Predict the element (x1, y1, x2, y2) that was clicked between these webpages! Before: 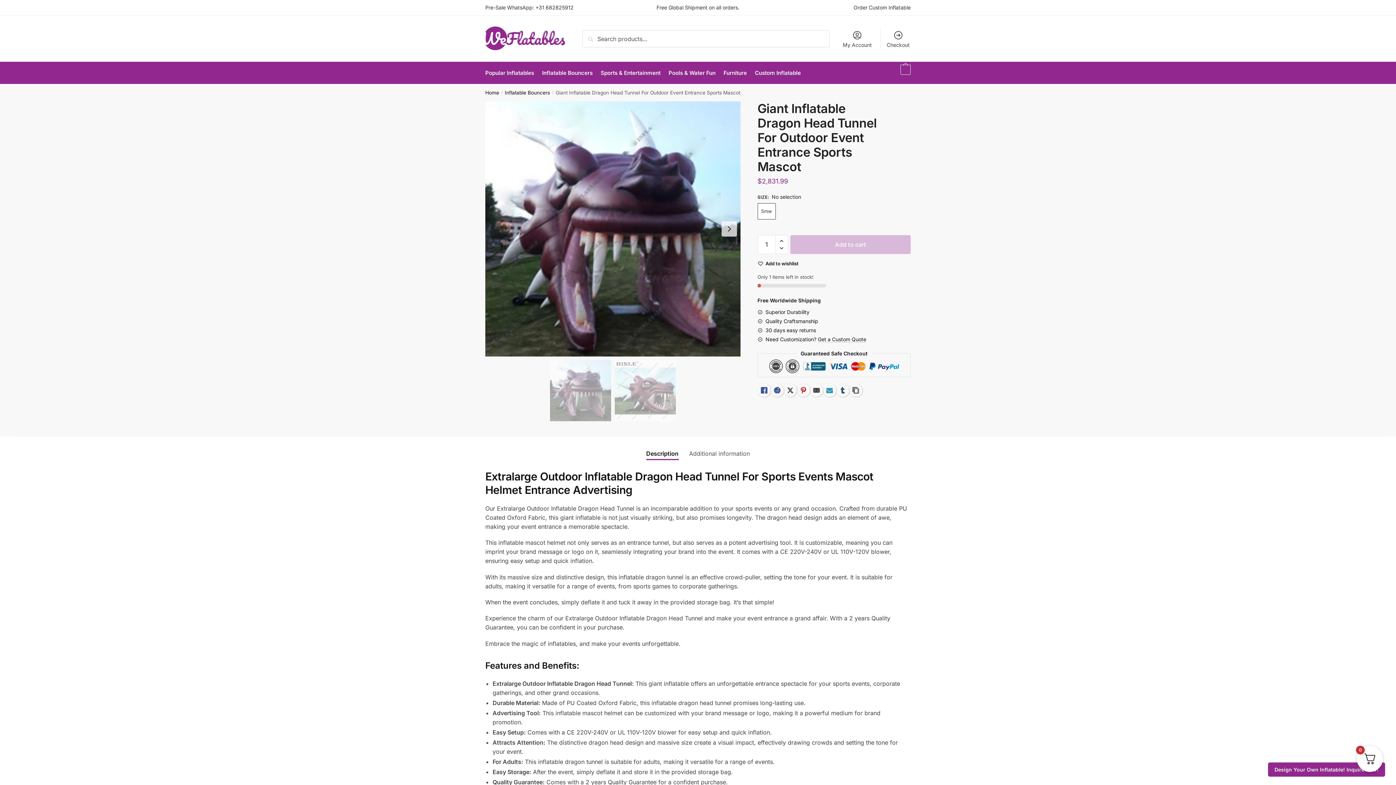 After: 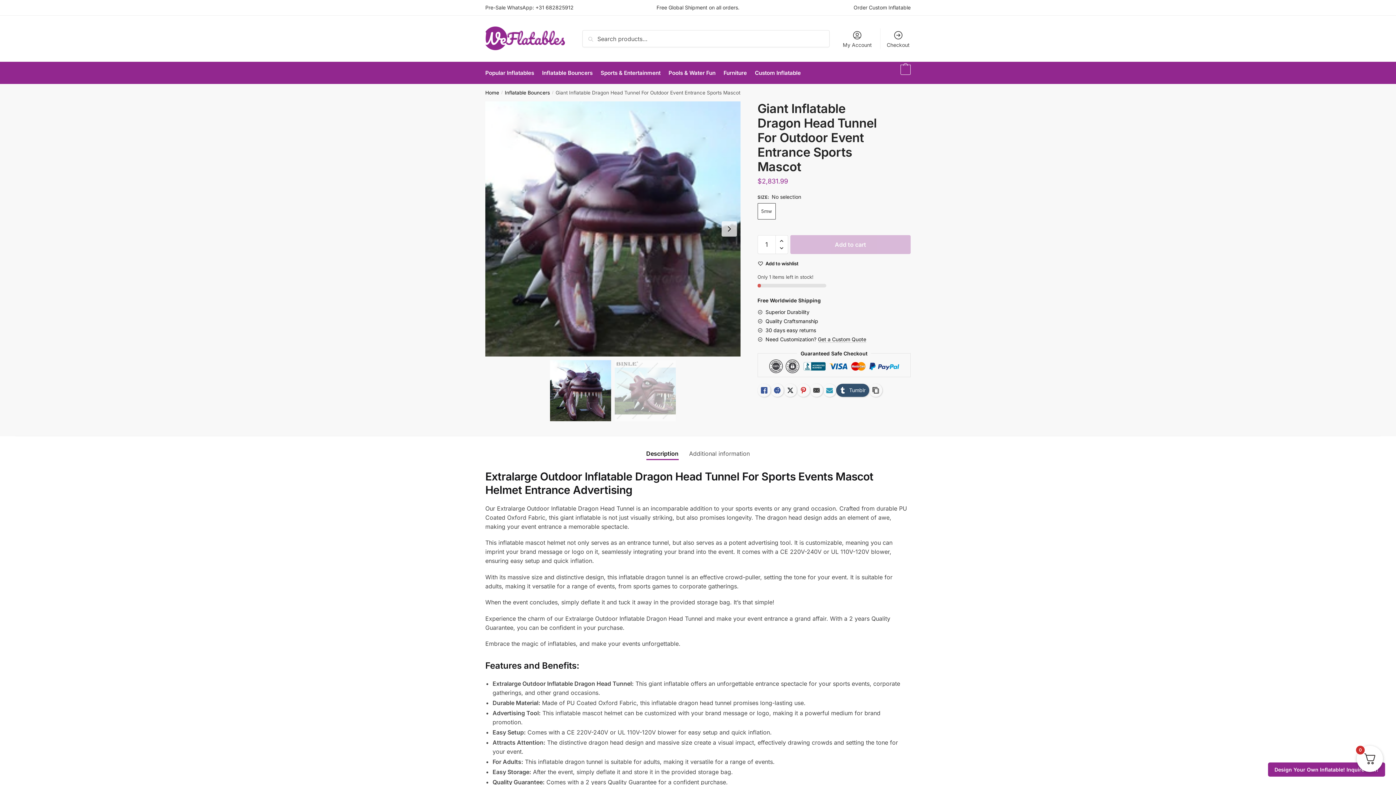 Action: bbox: (836, 384, 849, 397) label: Tumblr